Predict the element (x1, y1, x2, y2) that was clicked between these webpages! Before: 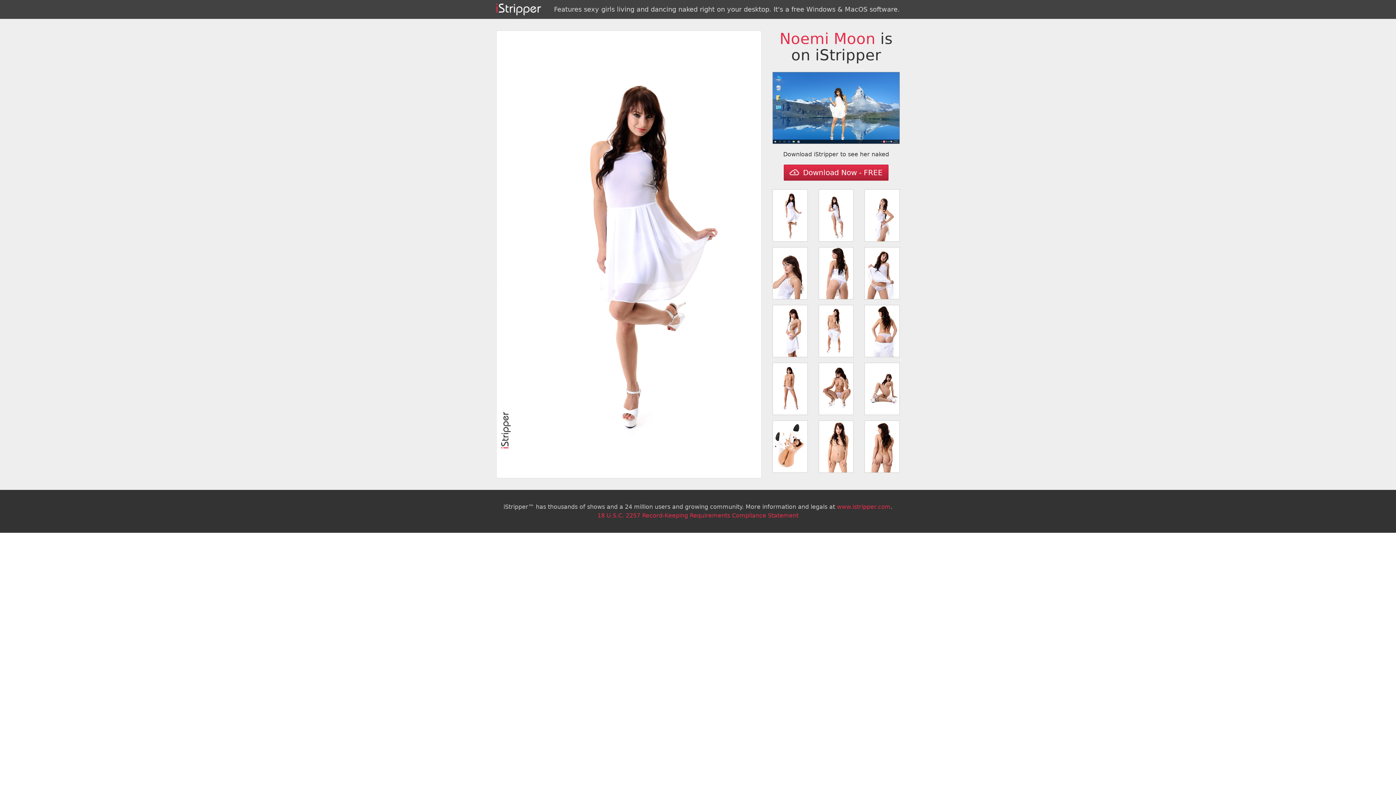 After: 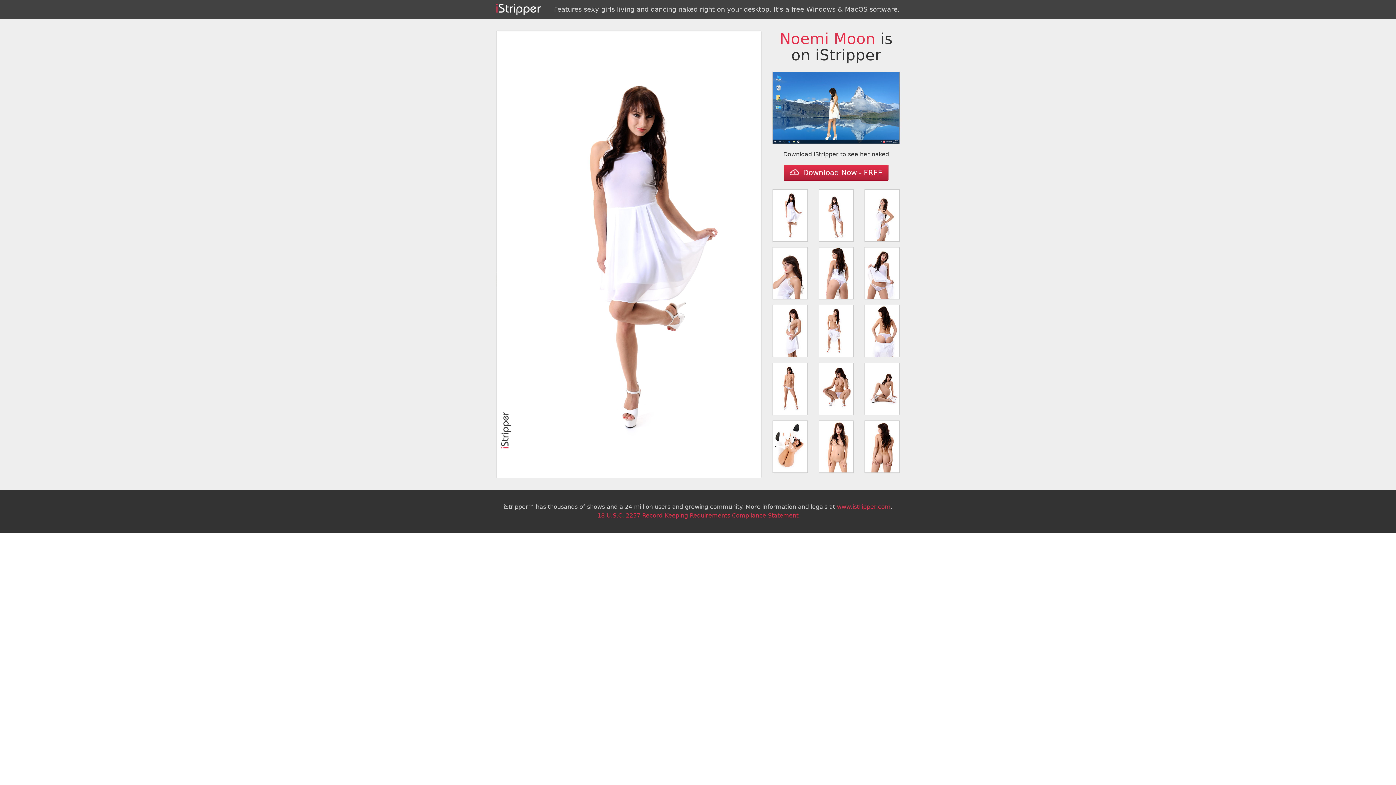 Action: bbox: (597, 512, 798, 519) label: 18 U.S.C. 2257 Record-Keeping Requirements Compliance Statement